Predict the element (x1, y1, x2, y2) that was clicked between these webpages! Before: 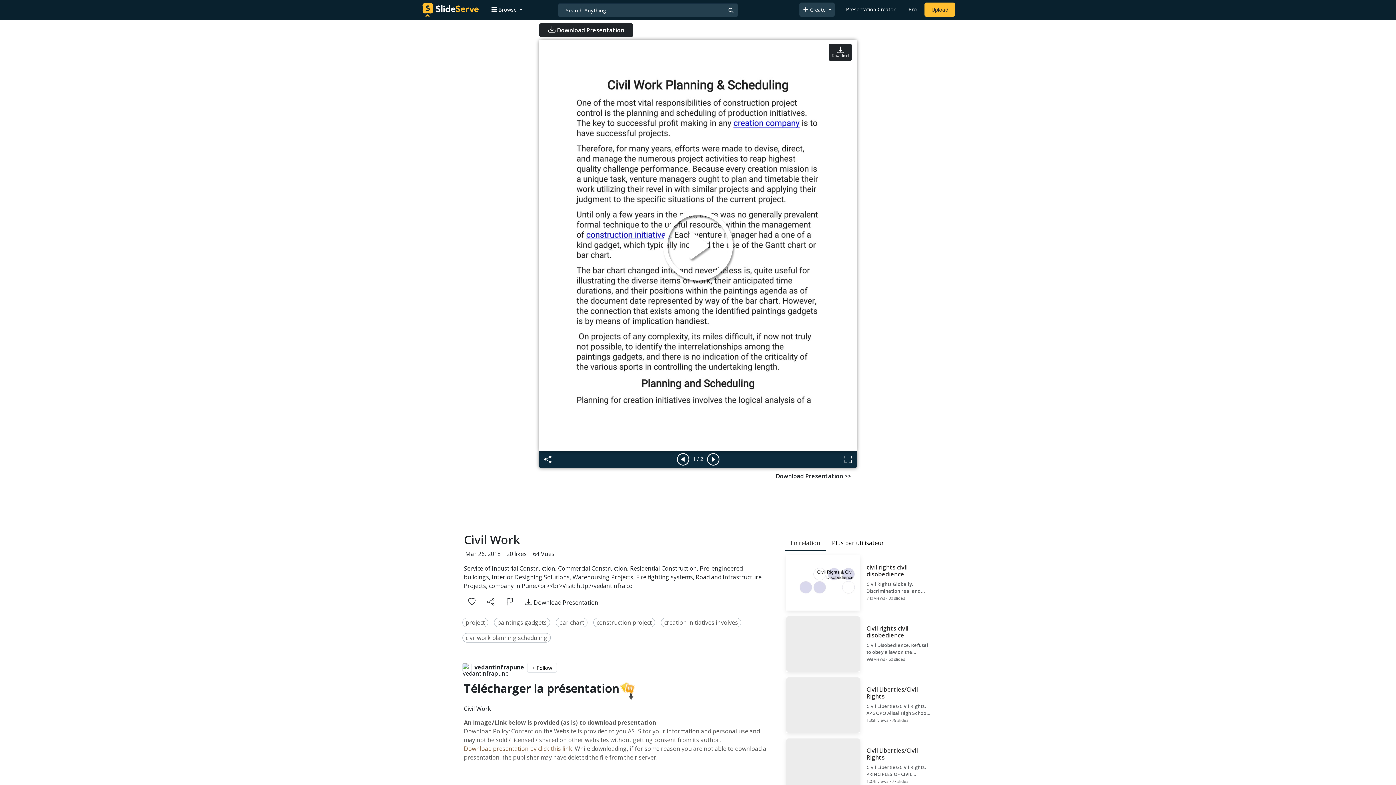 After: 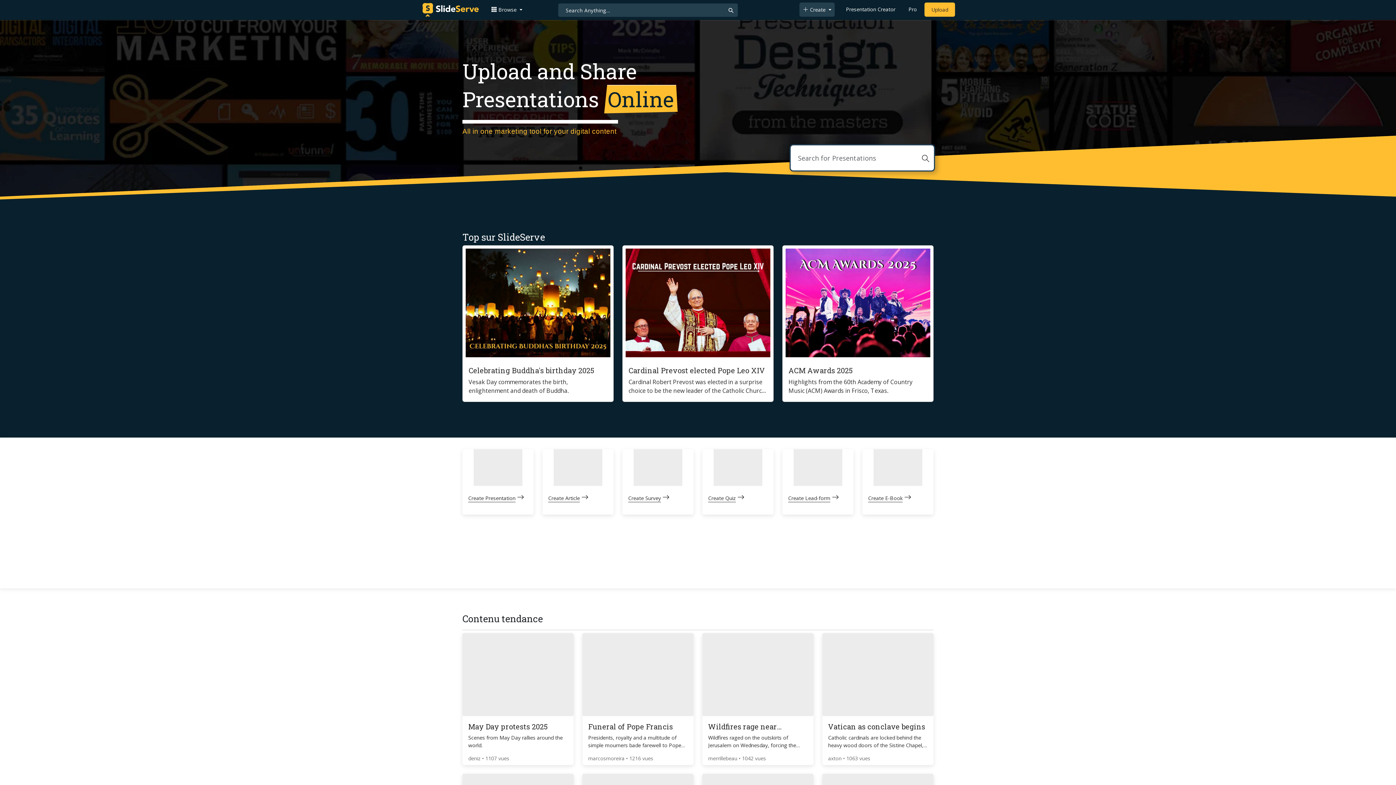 Action: bbox: (422, 1, 478, 18)